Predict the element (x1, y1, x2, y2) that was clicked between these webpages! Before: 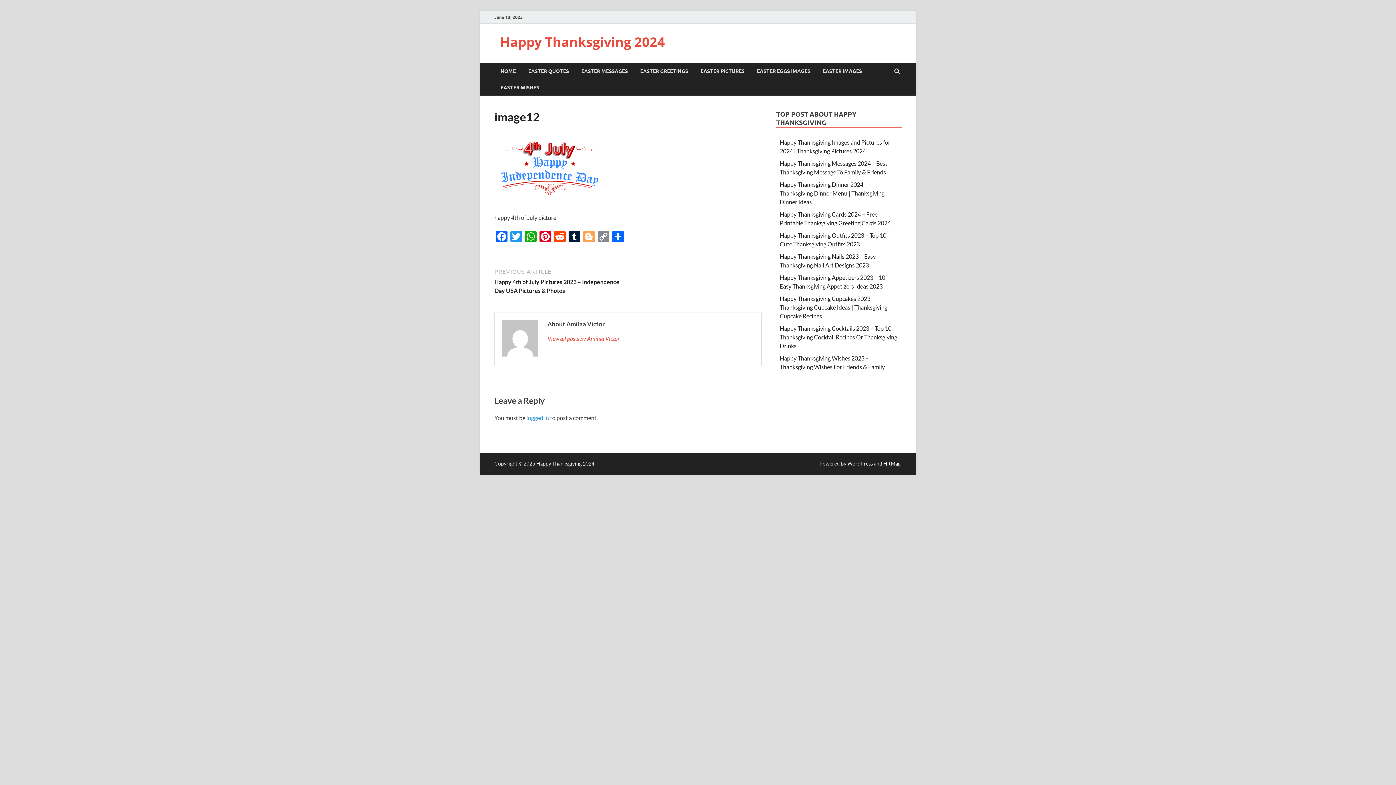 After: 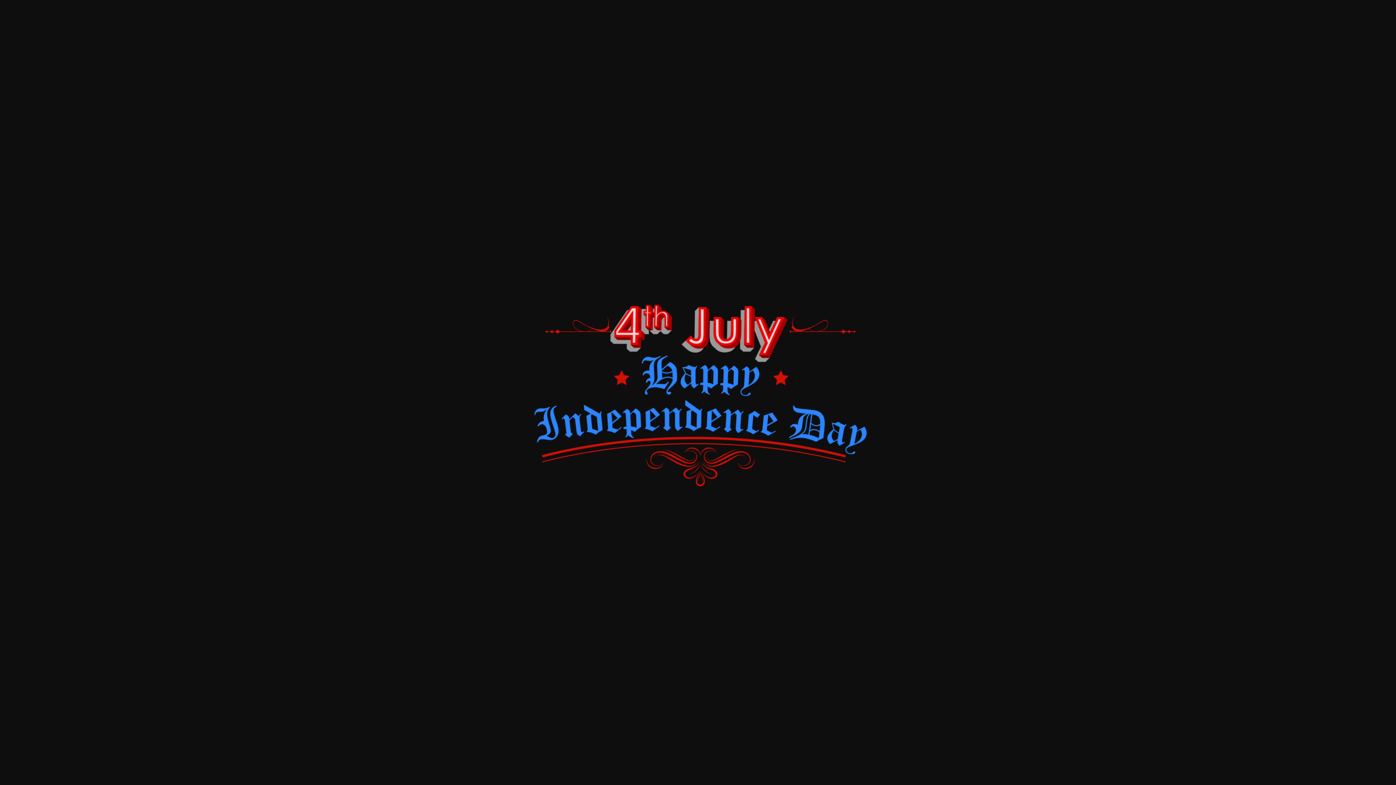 Action: bbox: (494, 196, 603, 203)